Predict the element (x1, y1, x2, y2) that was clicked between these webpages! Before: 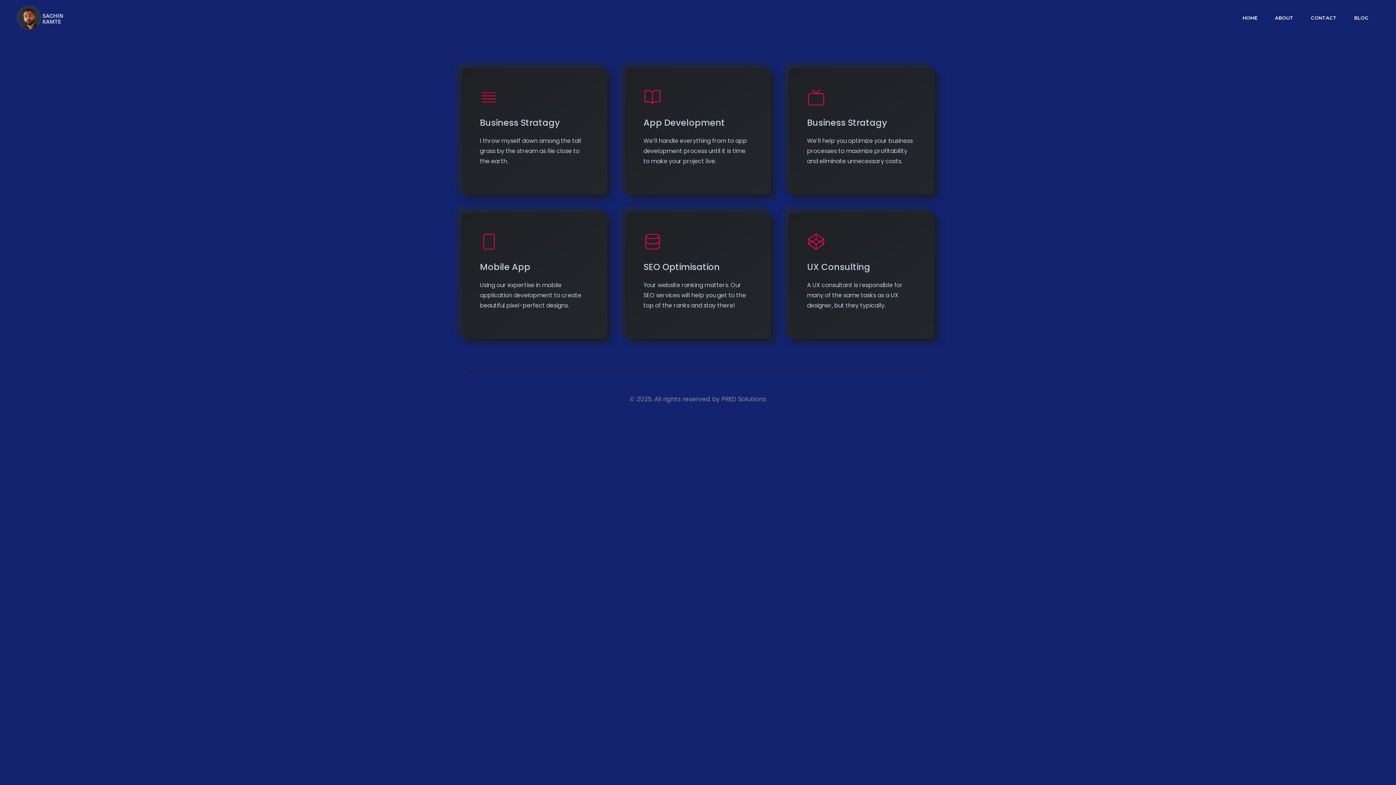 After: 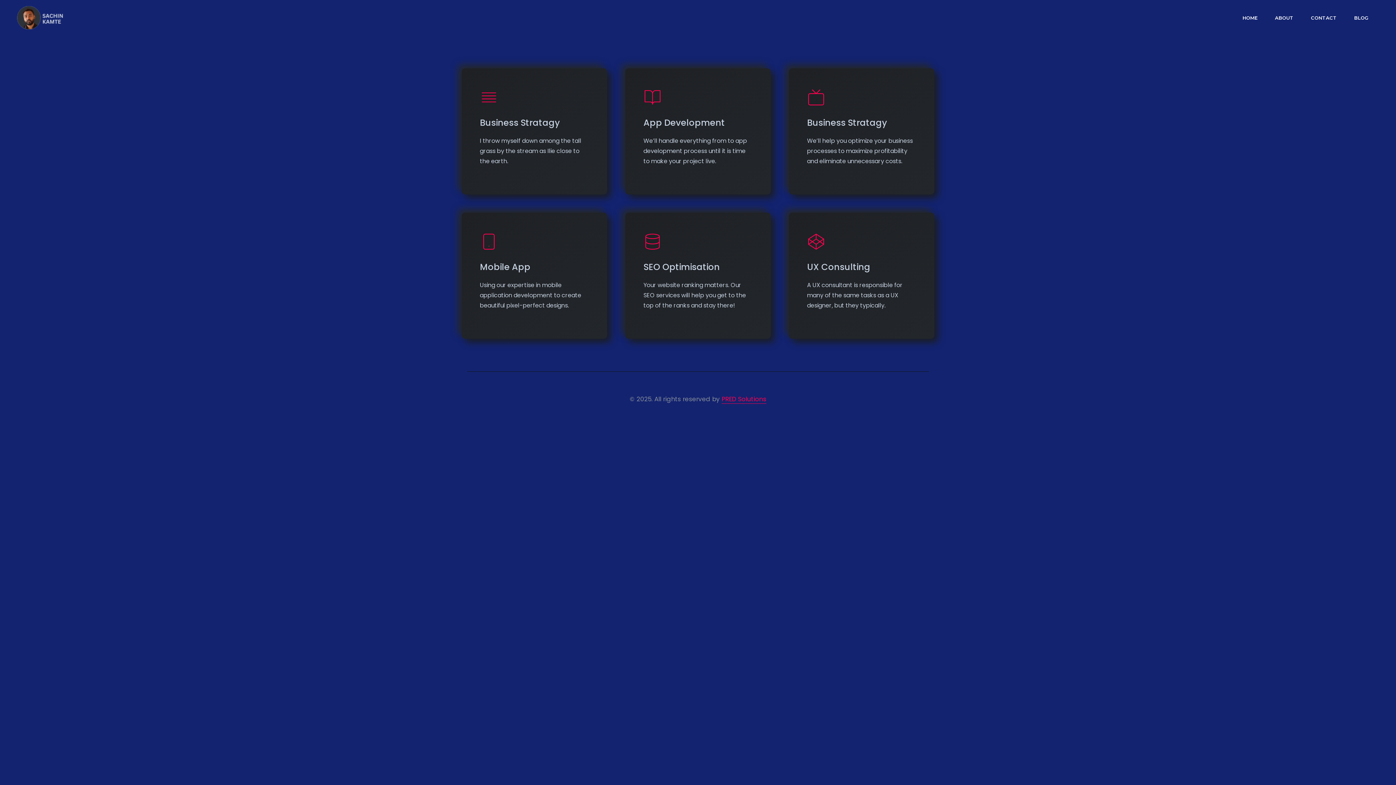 Action: bbox: (721, 393, 766, 405) label: PRED Solutions